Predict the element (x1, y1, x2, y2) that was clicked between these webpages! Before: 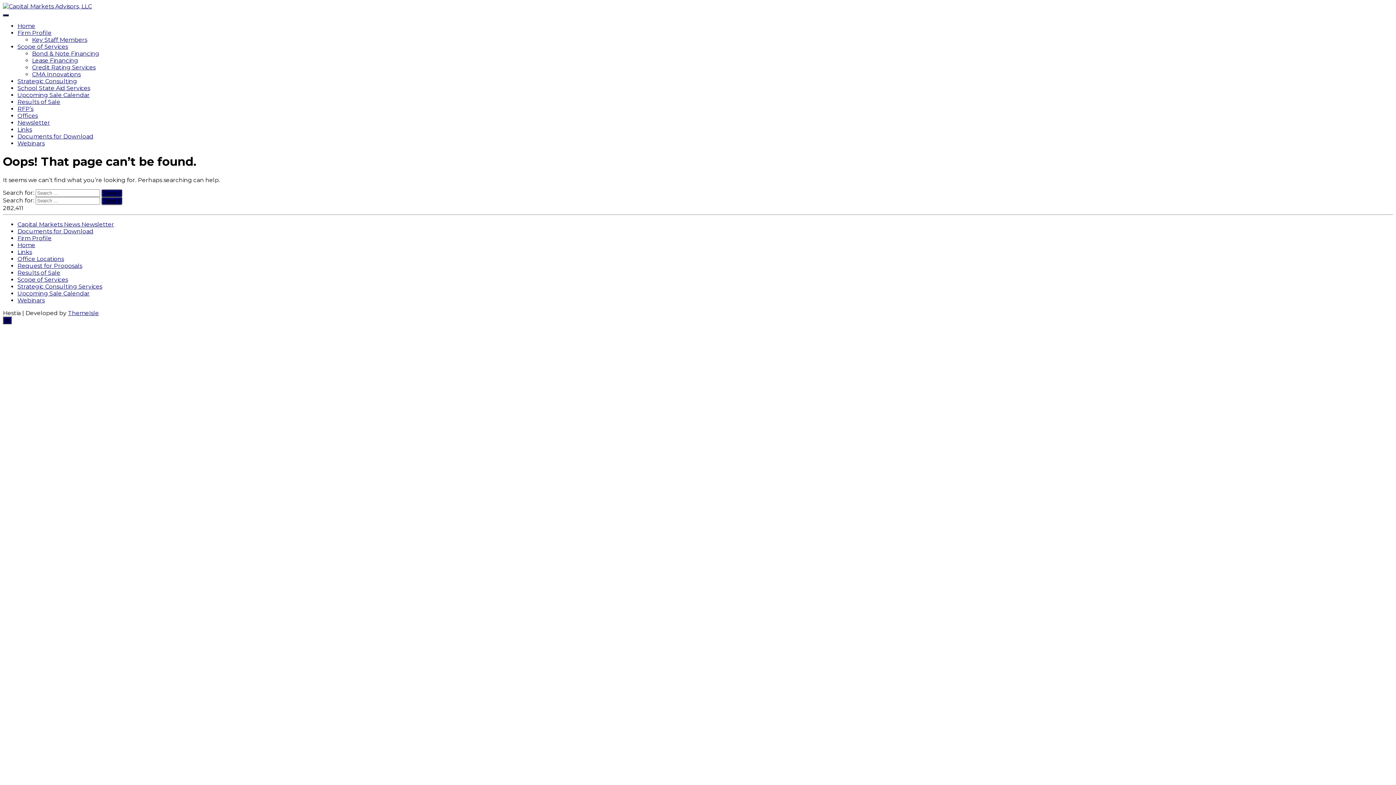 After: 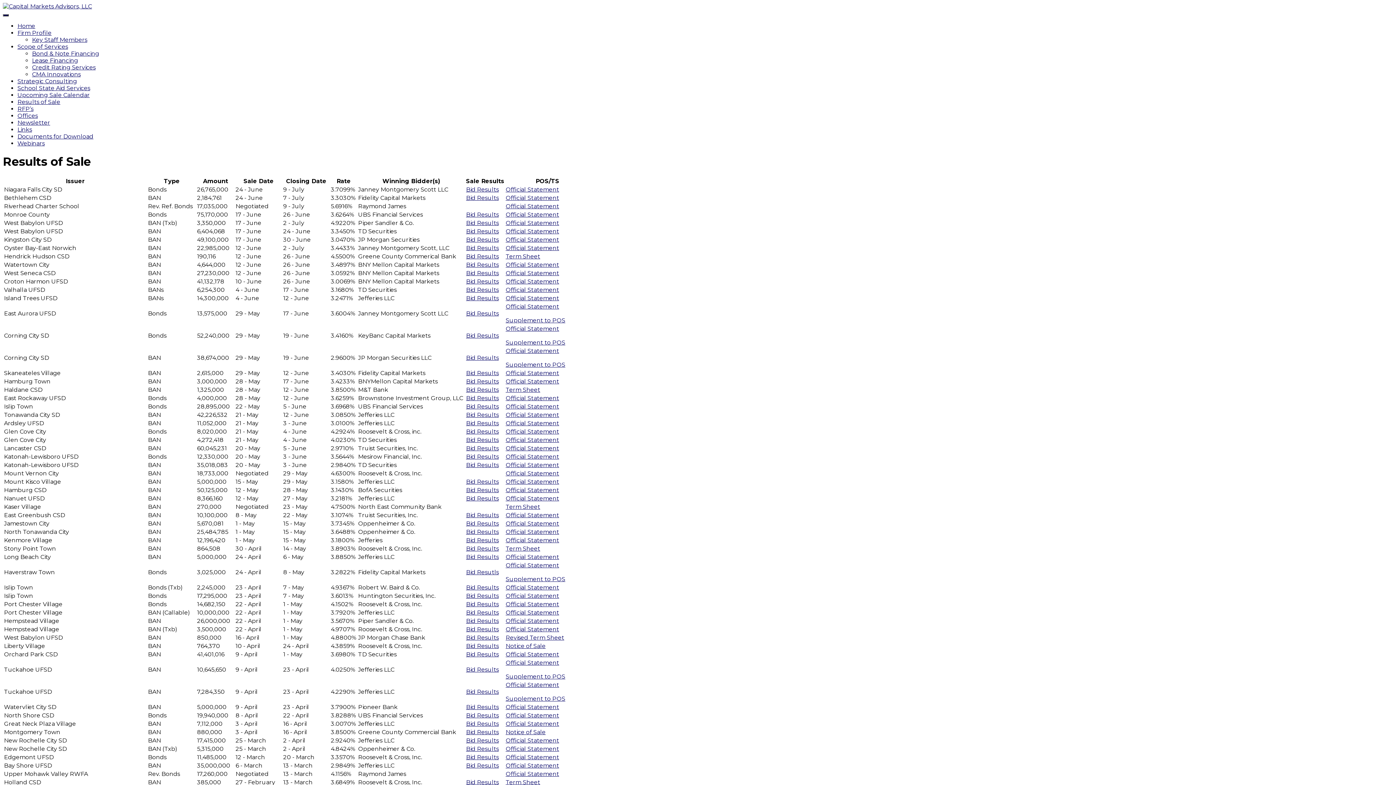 Action: label: Results of Sale bbox: (17, 98, 60, 105)